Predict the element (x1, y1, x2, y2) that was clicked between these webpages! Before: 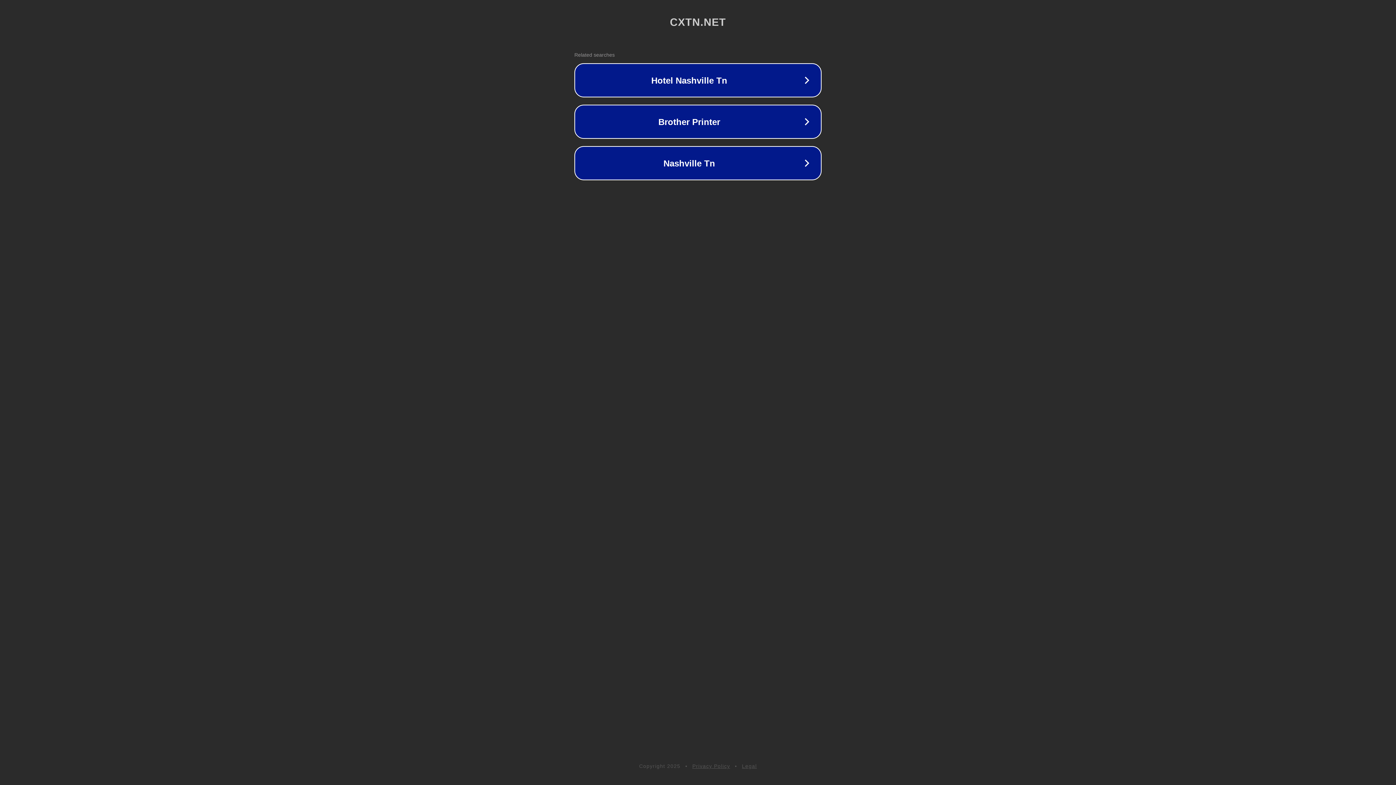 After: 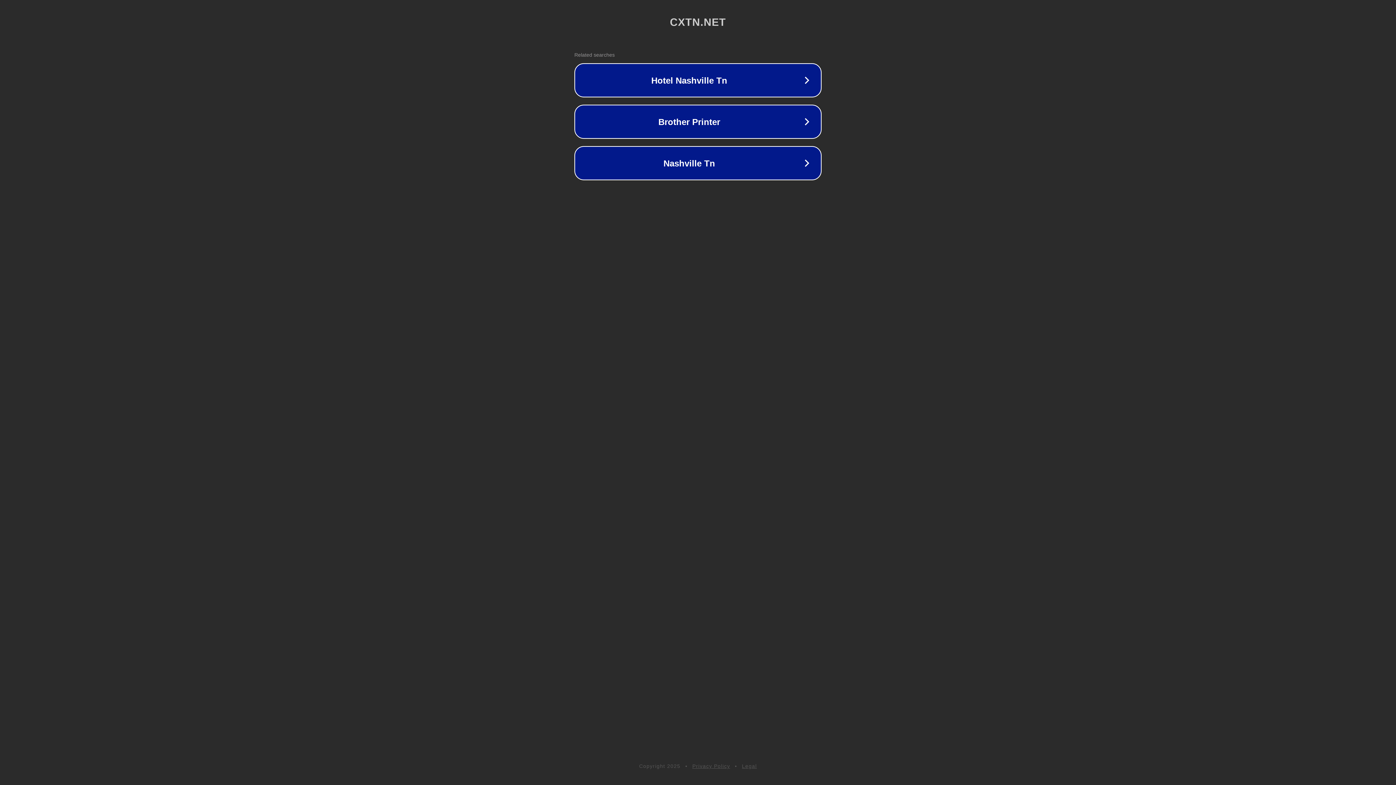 Action: bbox: (742, 763, 757, 769) label: Legal